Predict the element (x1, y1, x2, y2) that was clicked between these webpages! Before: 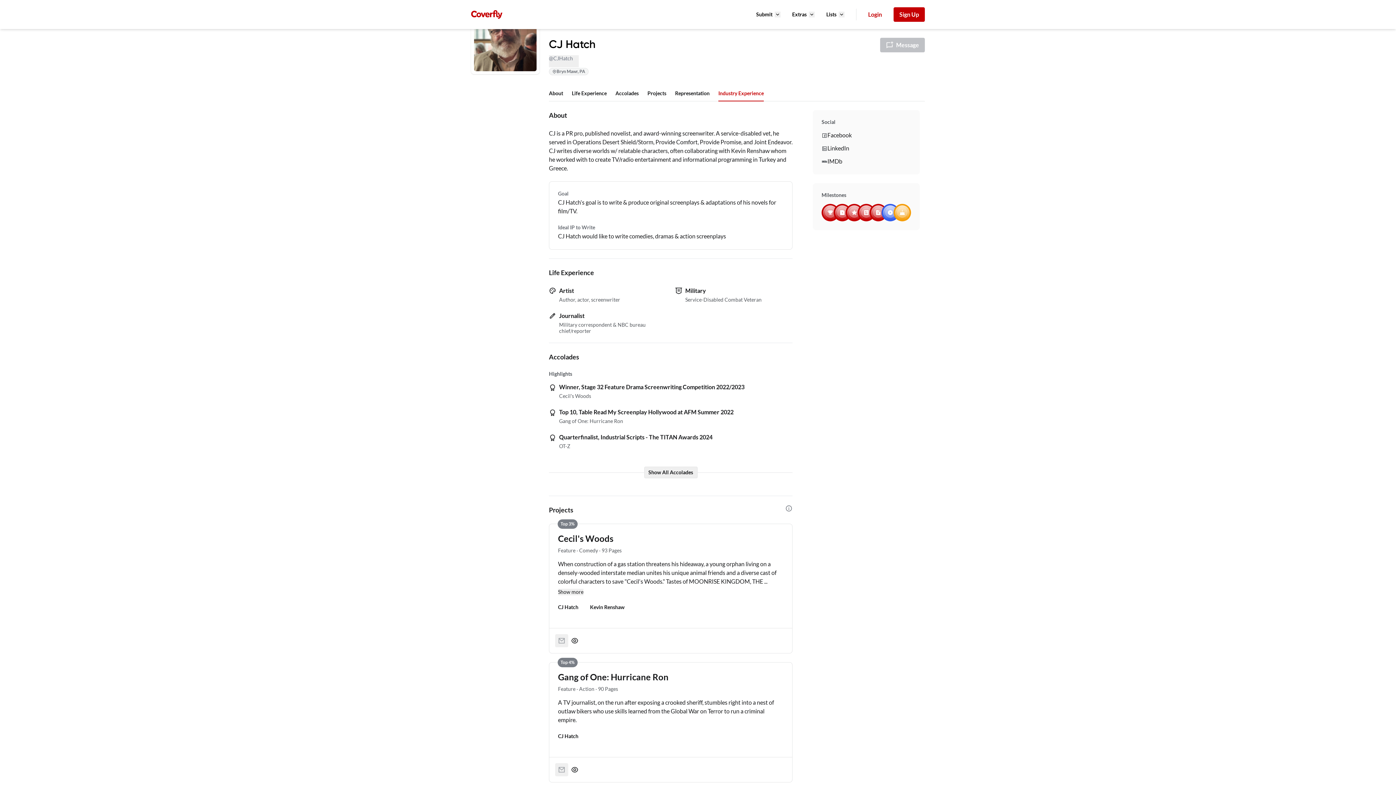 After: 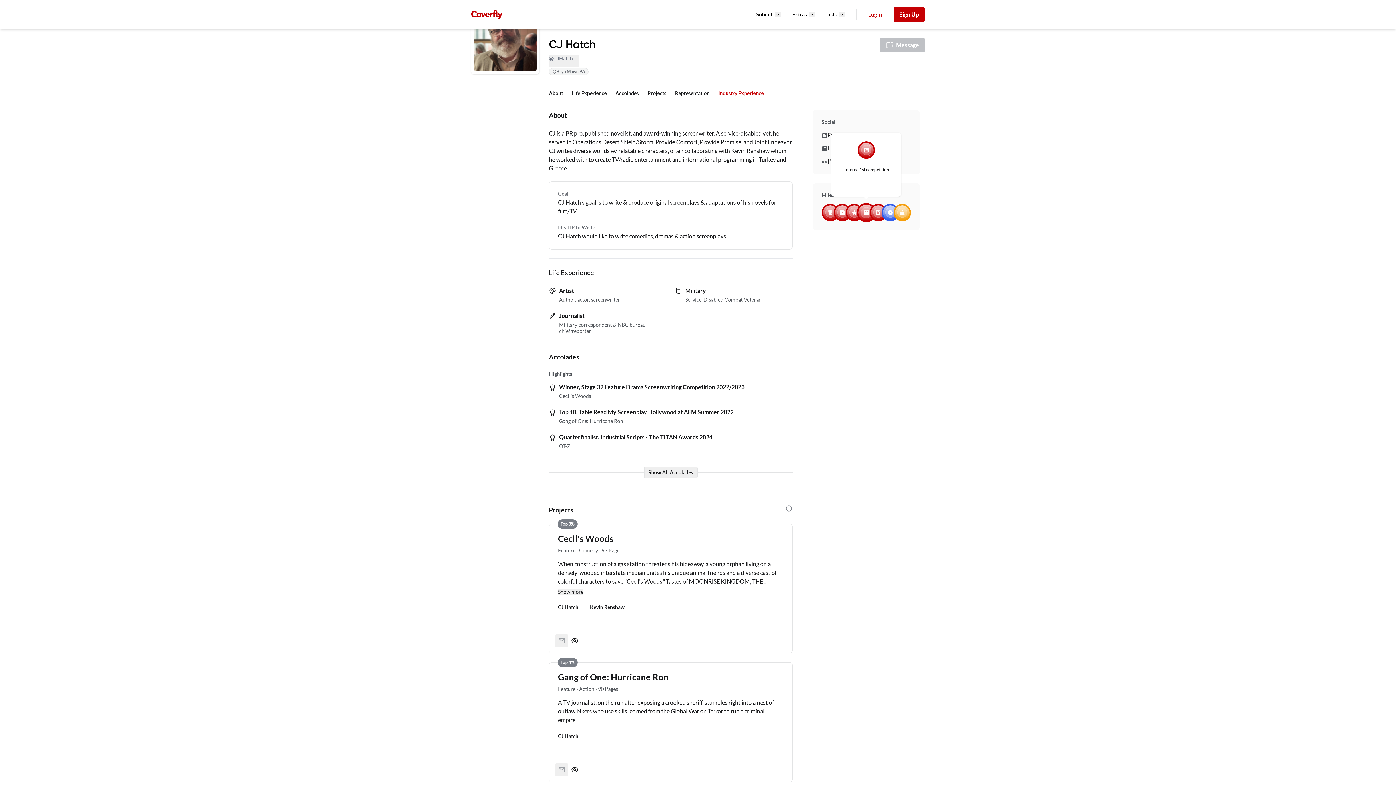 Action: bbox: (857, 204, 875, 221) label:  Achievement